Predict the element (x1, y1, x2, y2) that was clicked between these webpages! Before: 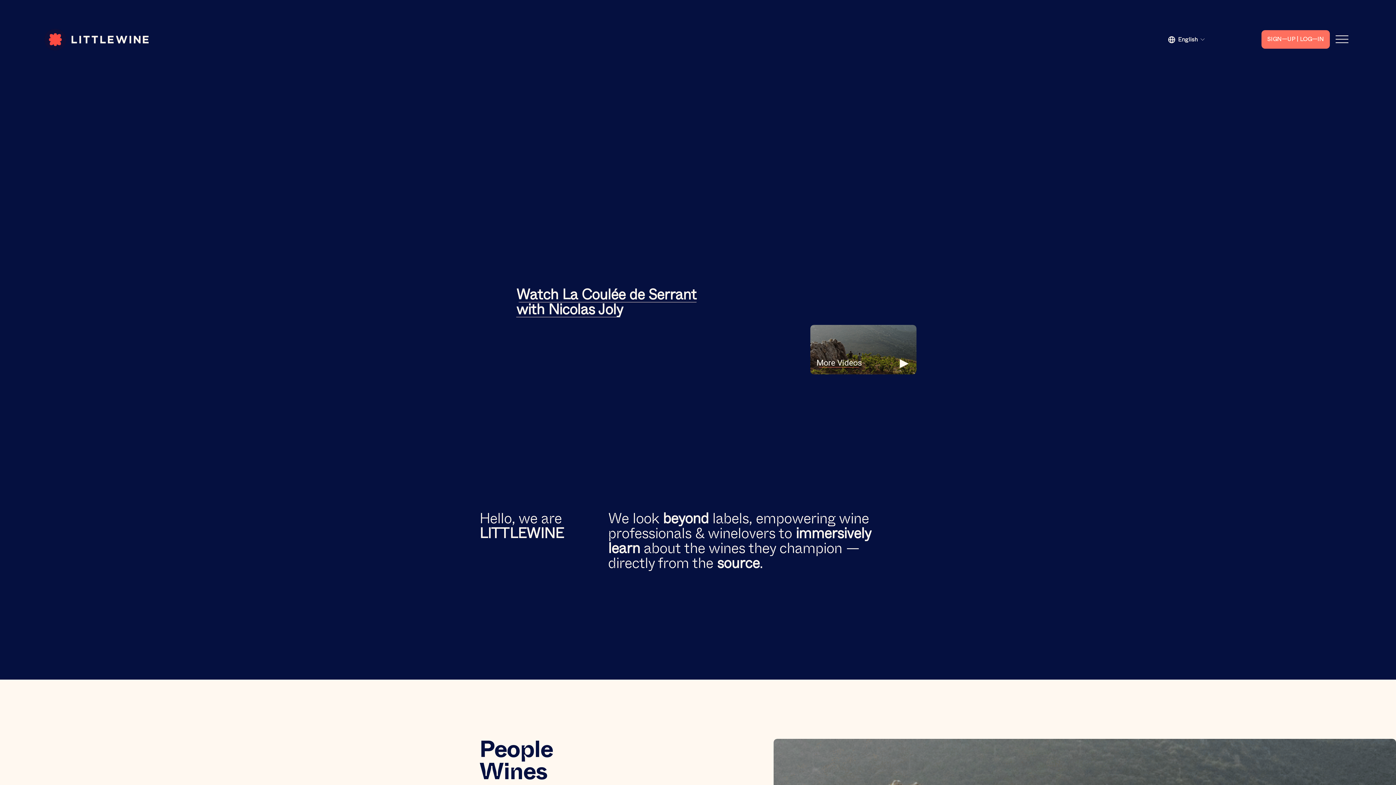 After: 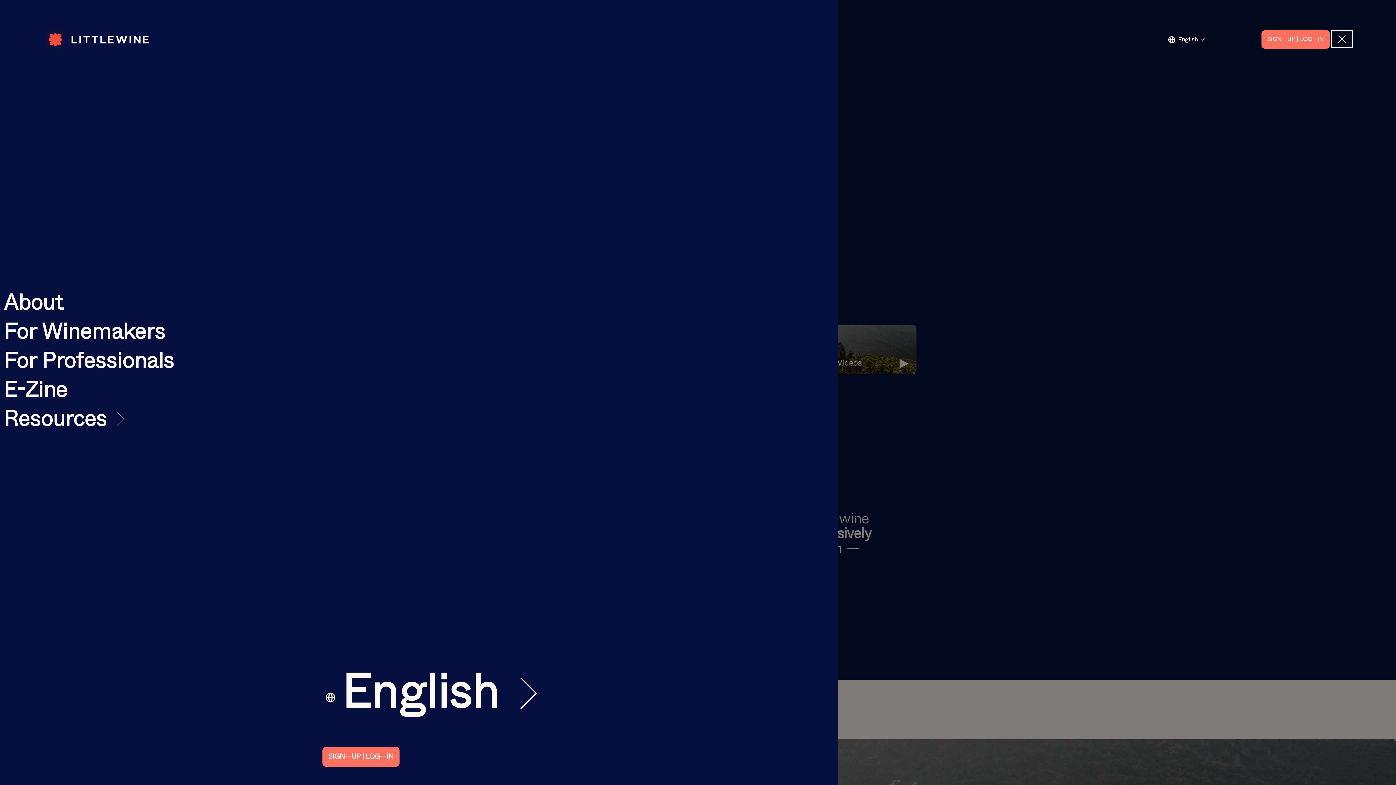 Action: label: Open Menu bbox: (1333, 32, 1350, 45)